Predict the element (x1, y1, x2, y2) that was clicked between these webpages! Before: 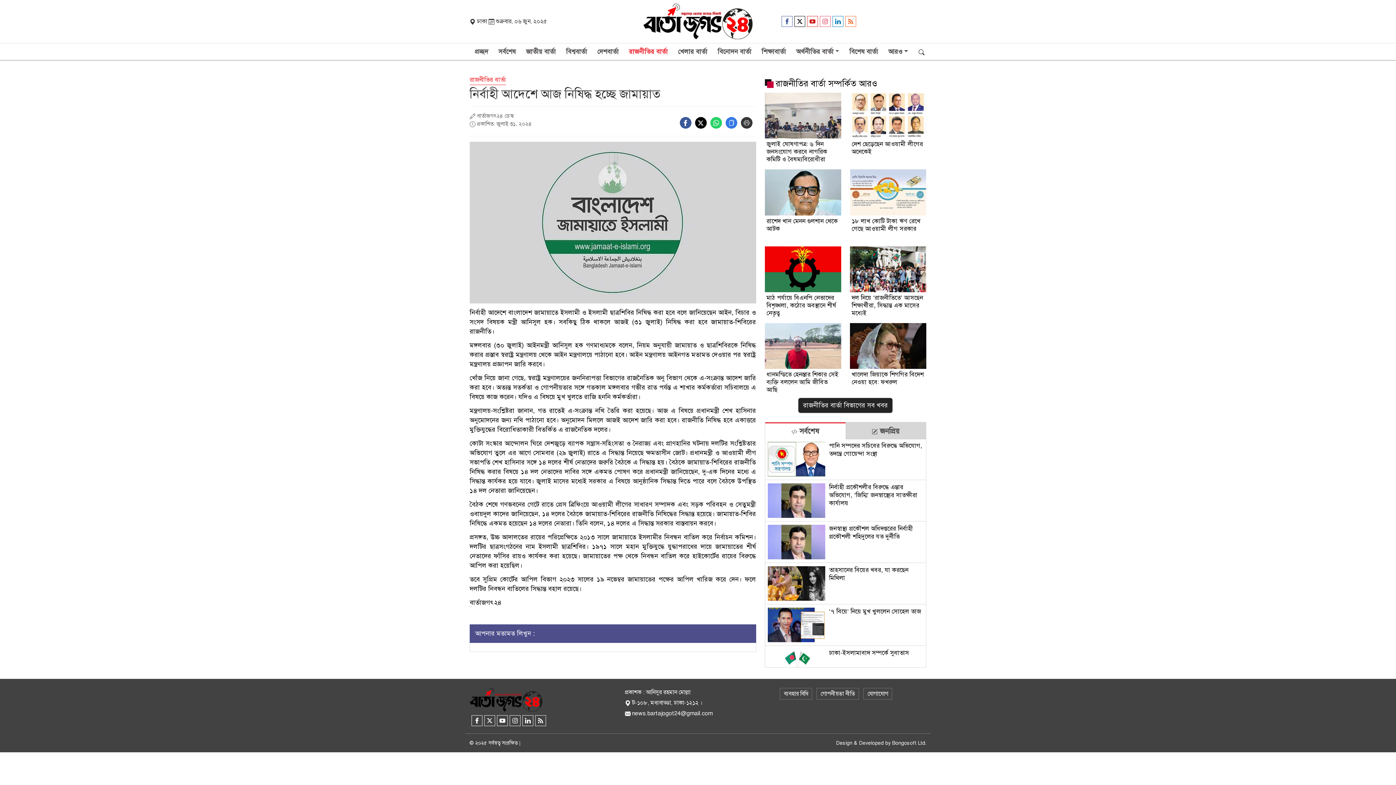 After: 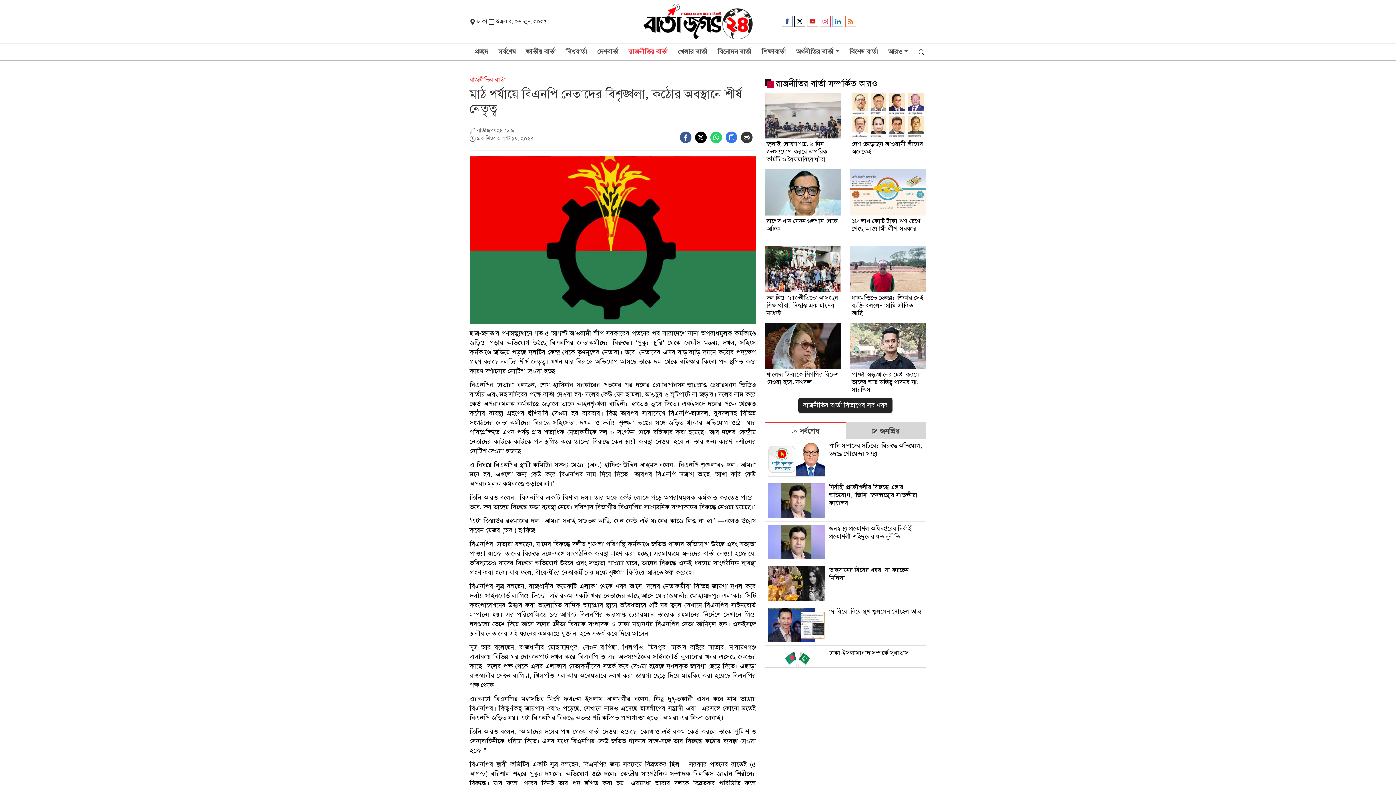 Action: label: মাঠ পর্যায়ে বিএনপি নেতাদের বিশৃঙ্খলা, কঠোর অবস্থানে শীর্ষ নেতৃত্ব bbox: (764, 246, 841, 317)